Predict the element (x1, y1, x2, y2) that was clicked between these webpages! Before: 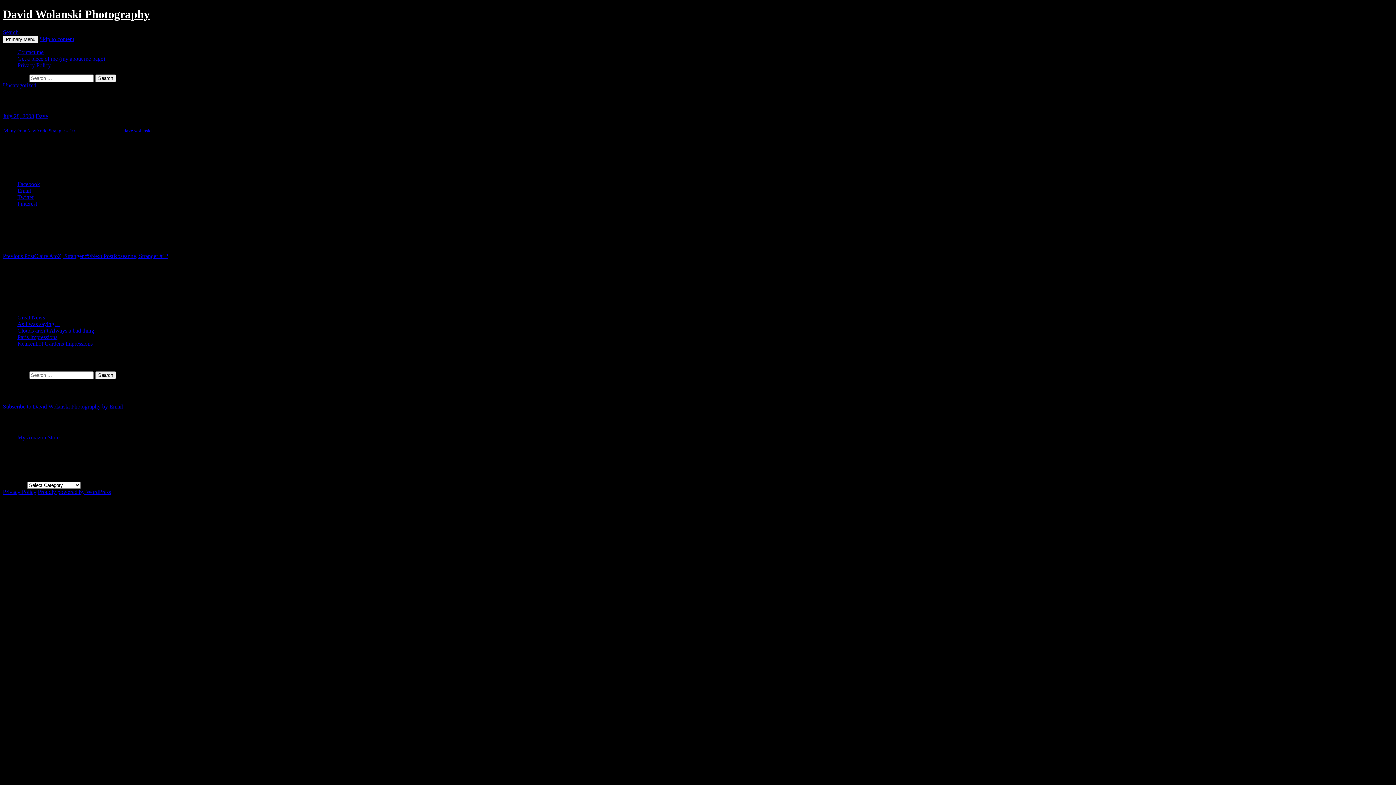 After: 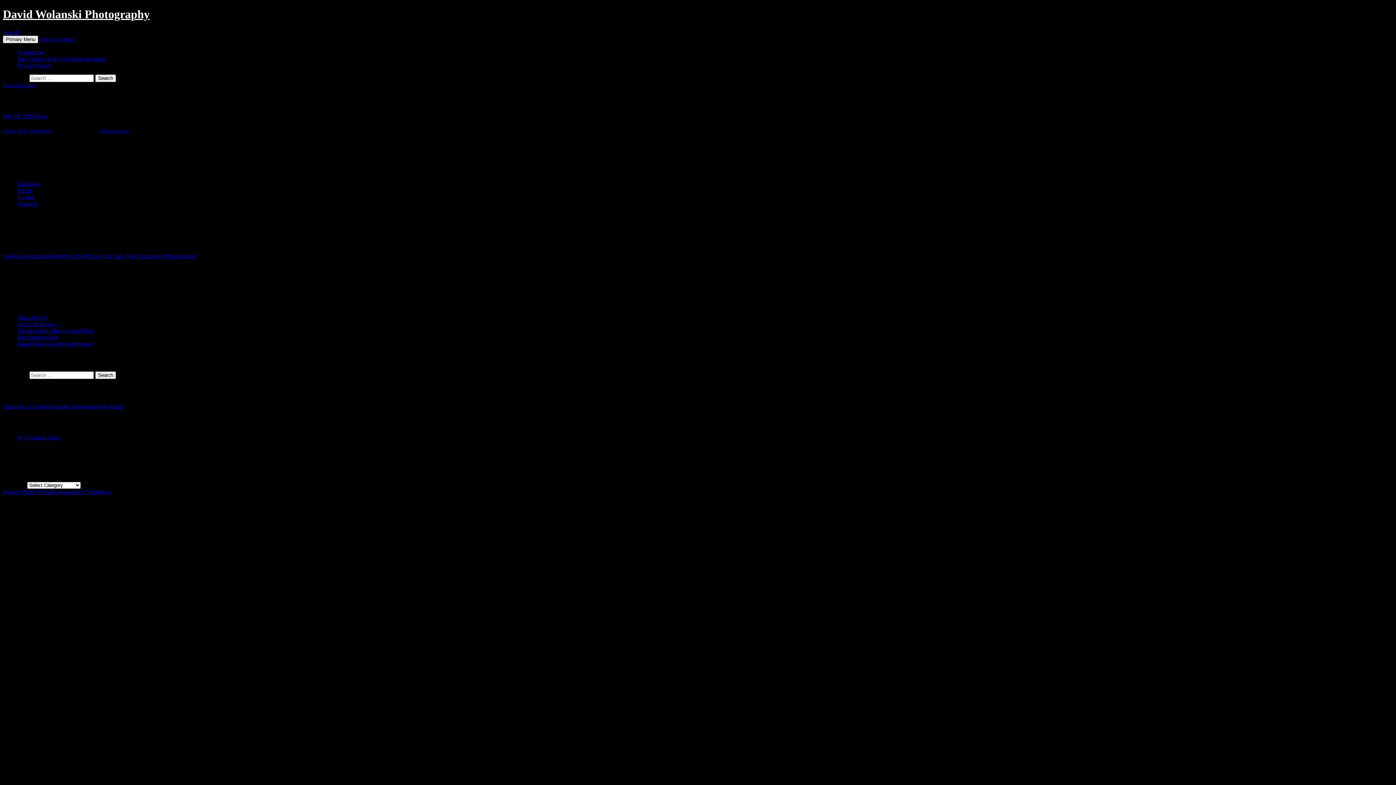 Action: label: Previous PostClaire AtoZ, Stranger #9 bbox: (2, 252, 90, 259)